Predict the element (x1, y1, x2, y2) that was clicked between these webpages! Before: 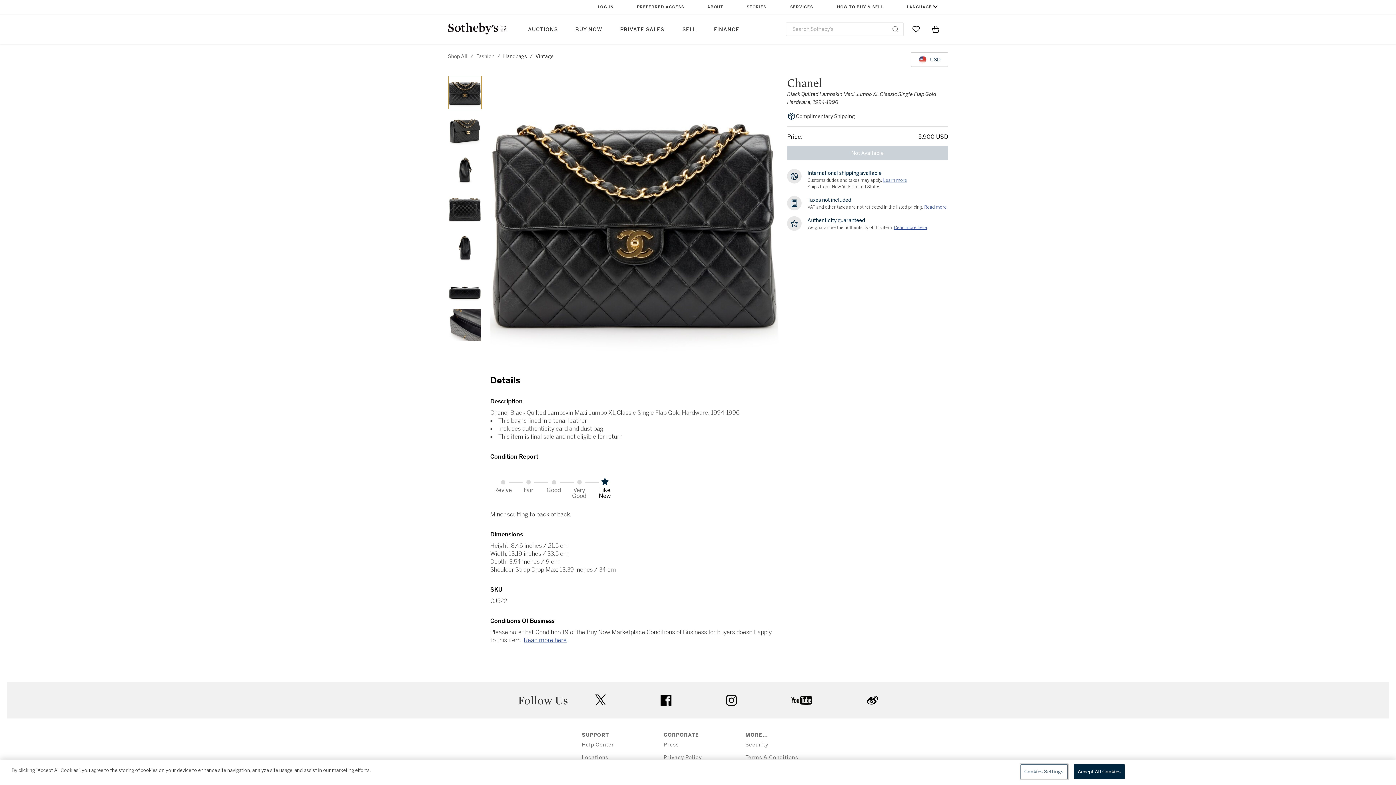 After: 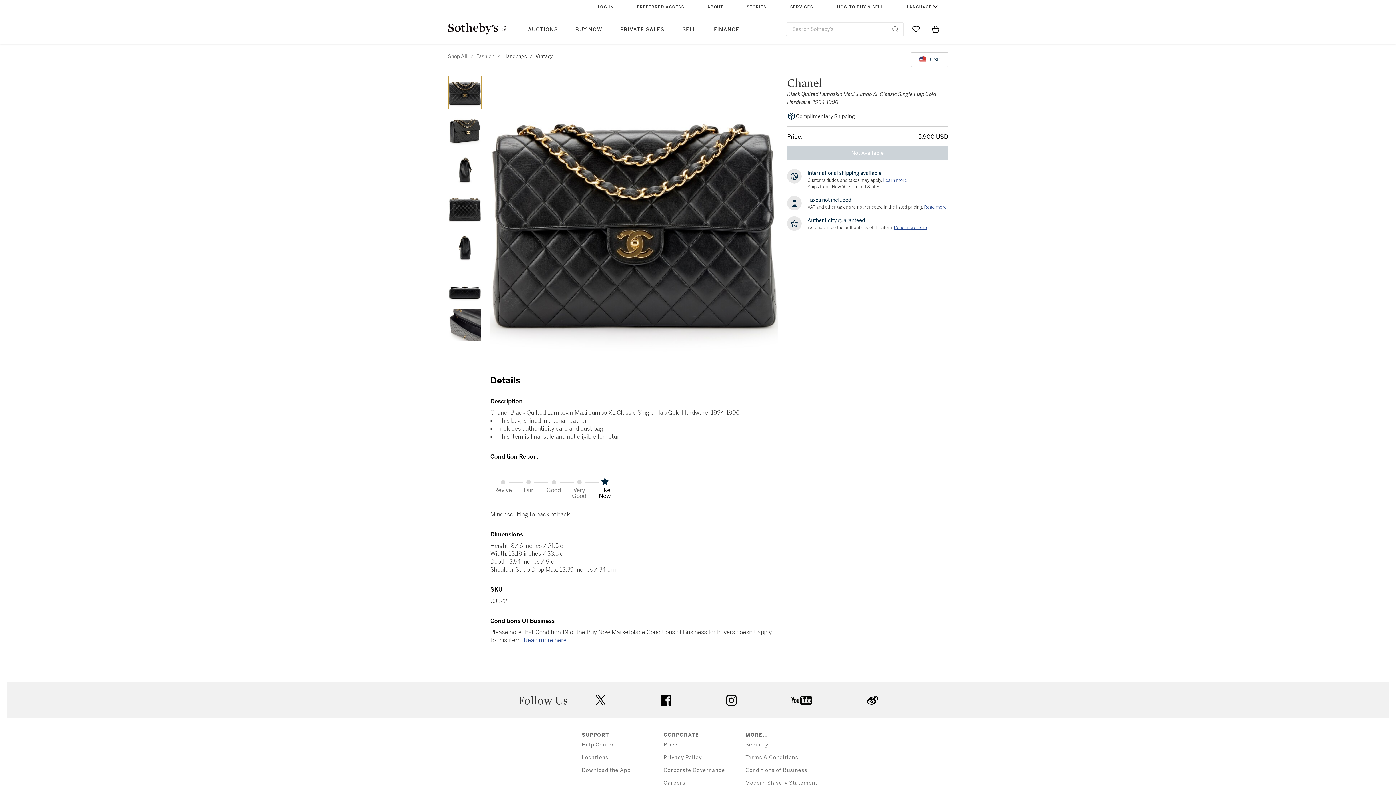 Action: label: Accept All Cookies bbox: (1074, 764, 1125, 779)